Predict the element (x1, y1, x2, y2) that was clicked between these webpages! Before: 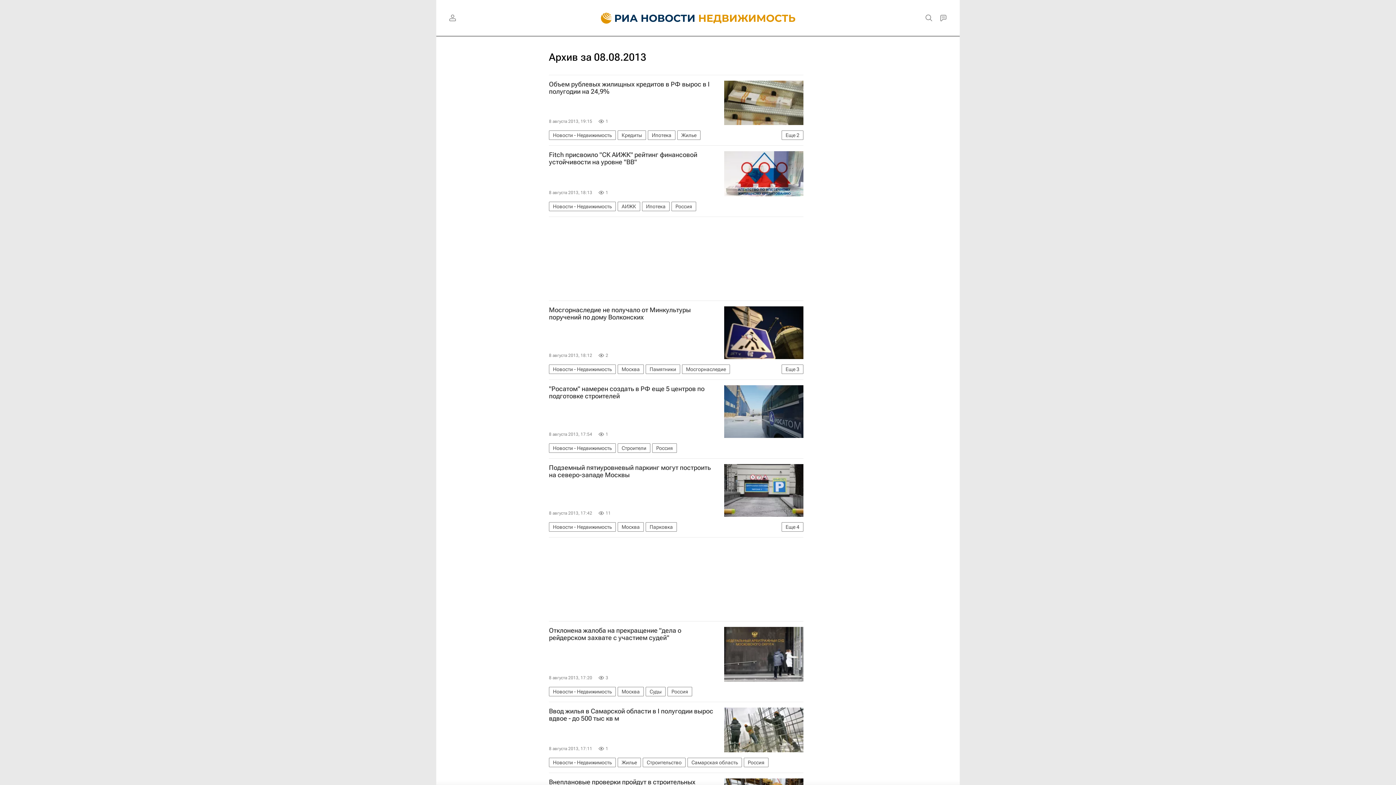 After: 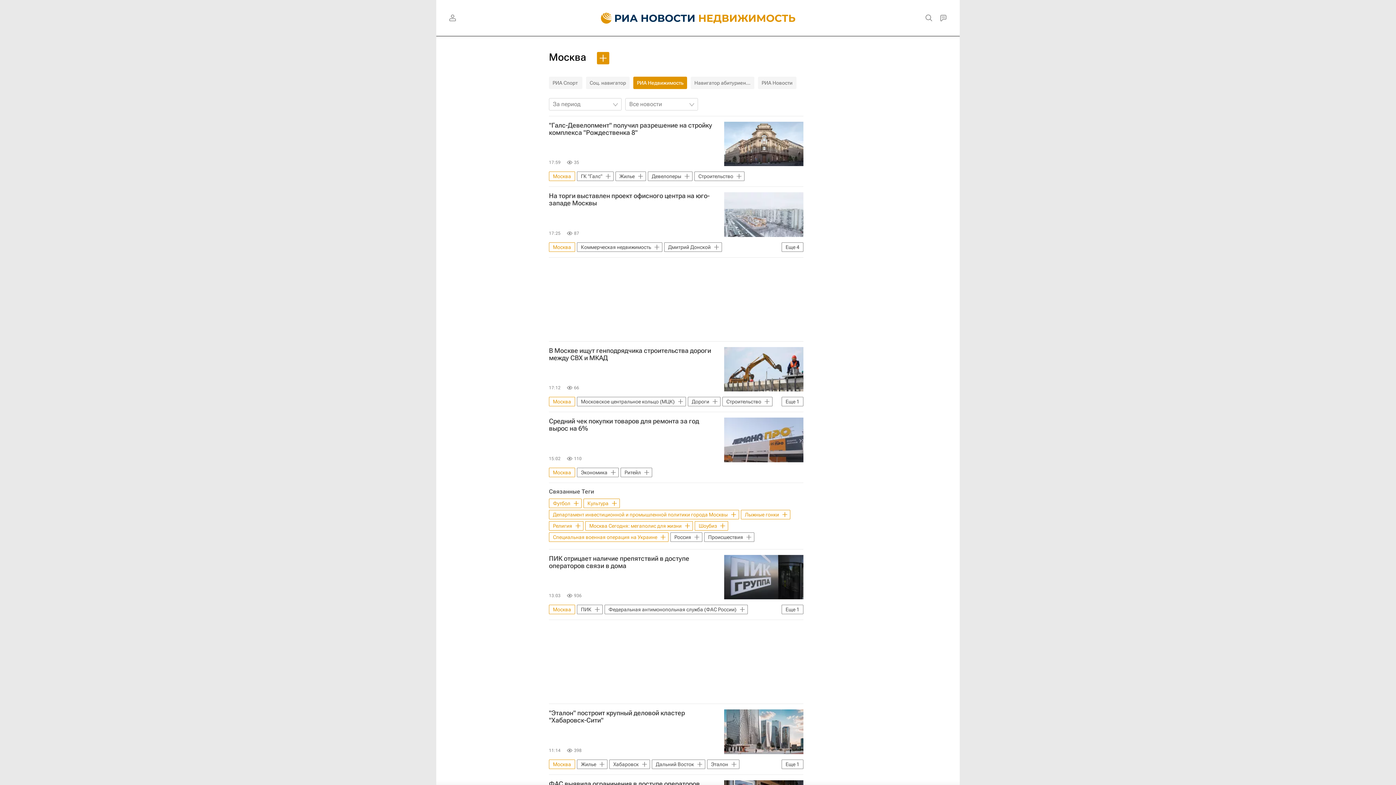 Action: label: Москва bbox: (617, 687, 644, 696)